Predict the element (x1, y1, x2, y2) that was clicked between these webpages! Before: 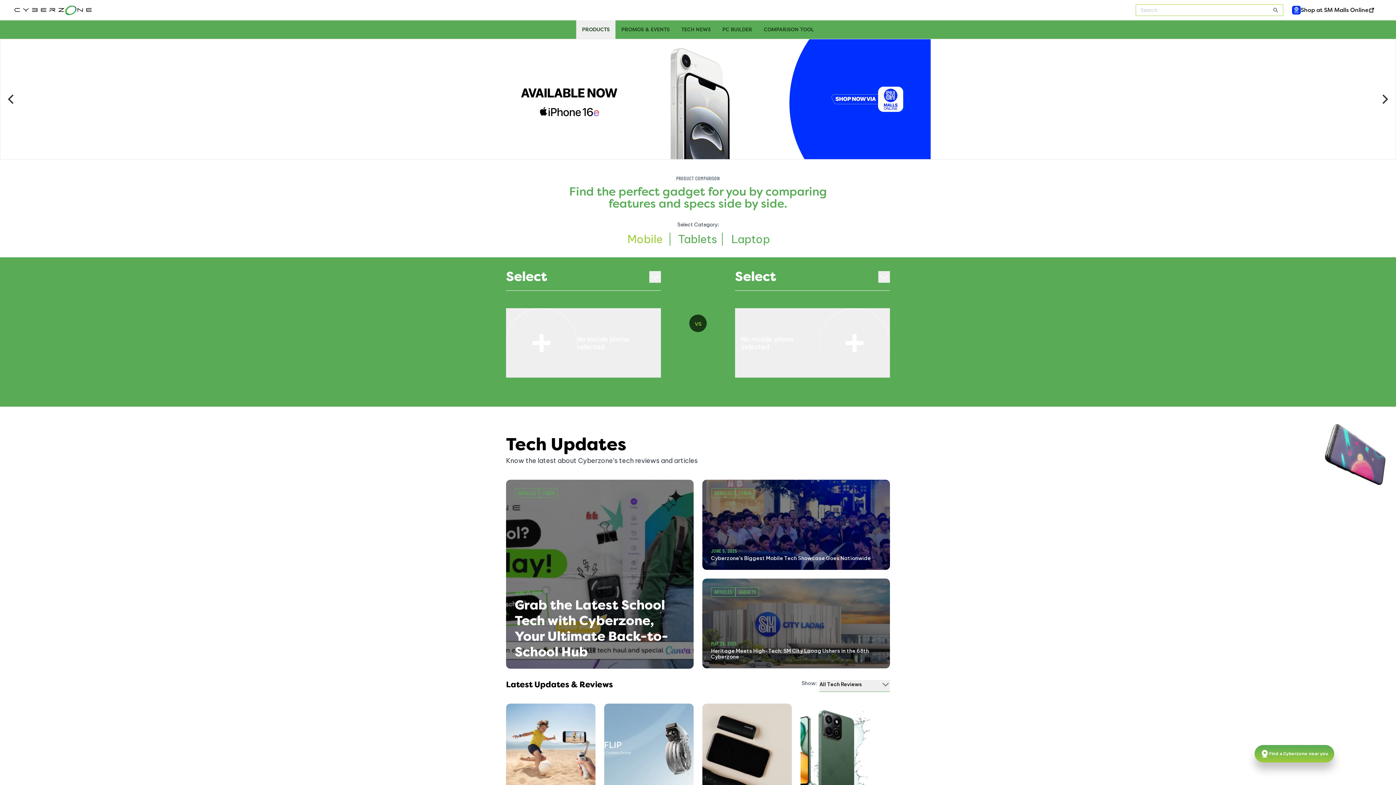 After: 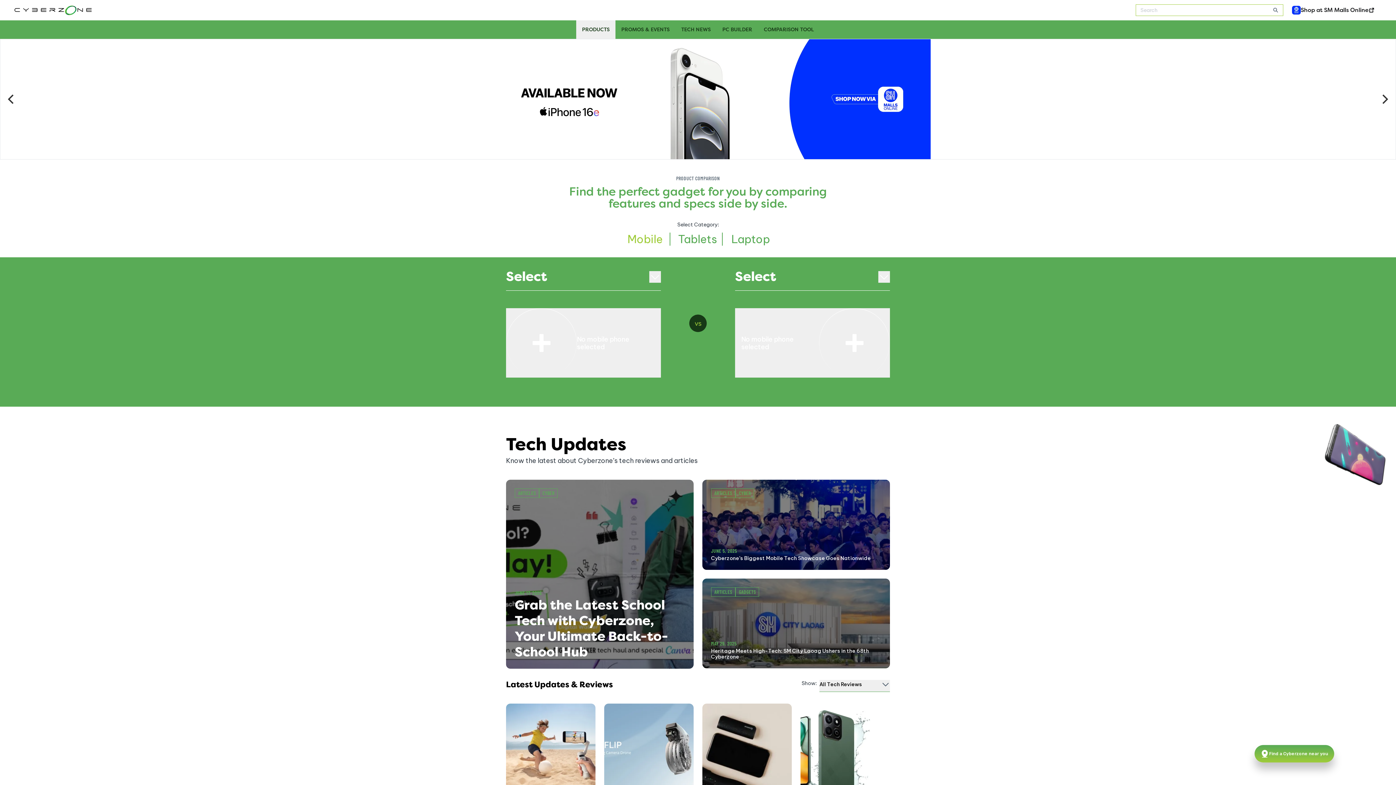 Action: bbox: (14, 5, 91, 15)